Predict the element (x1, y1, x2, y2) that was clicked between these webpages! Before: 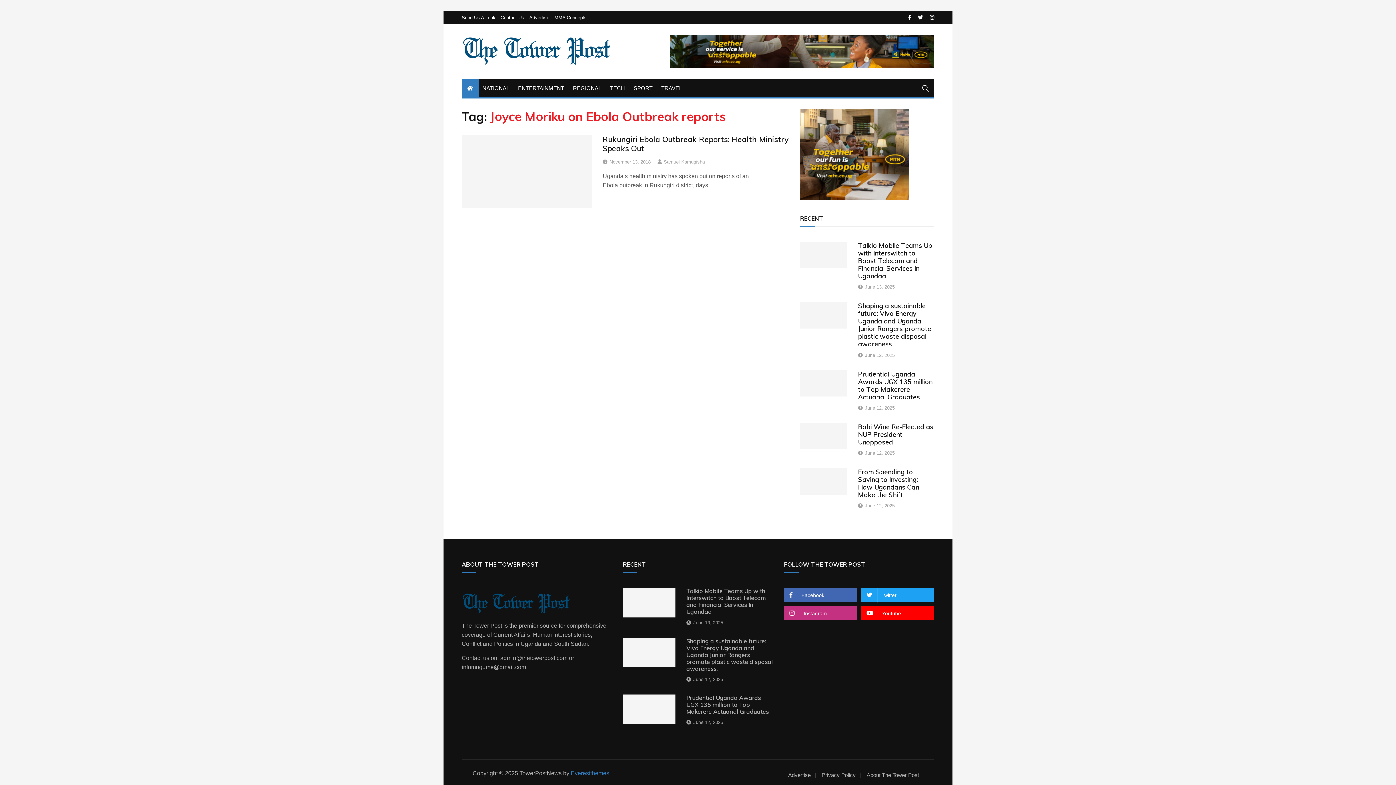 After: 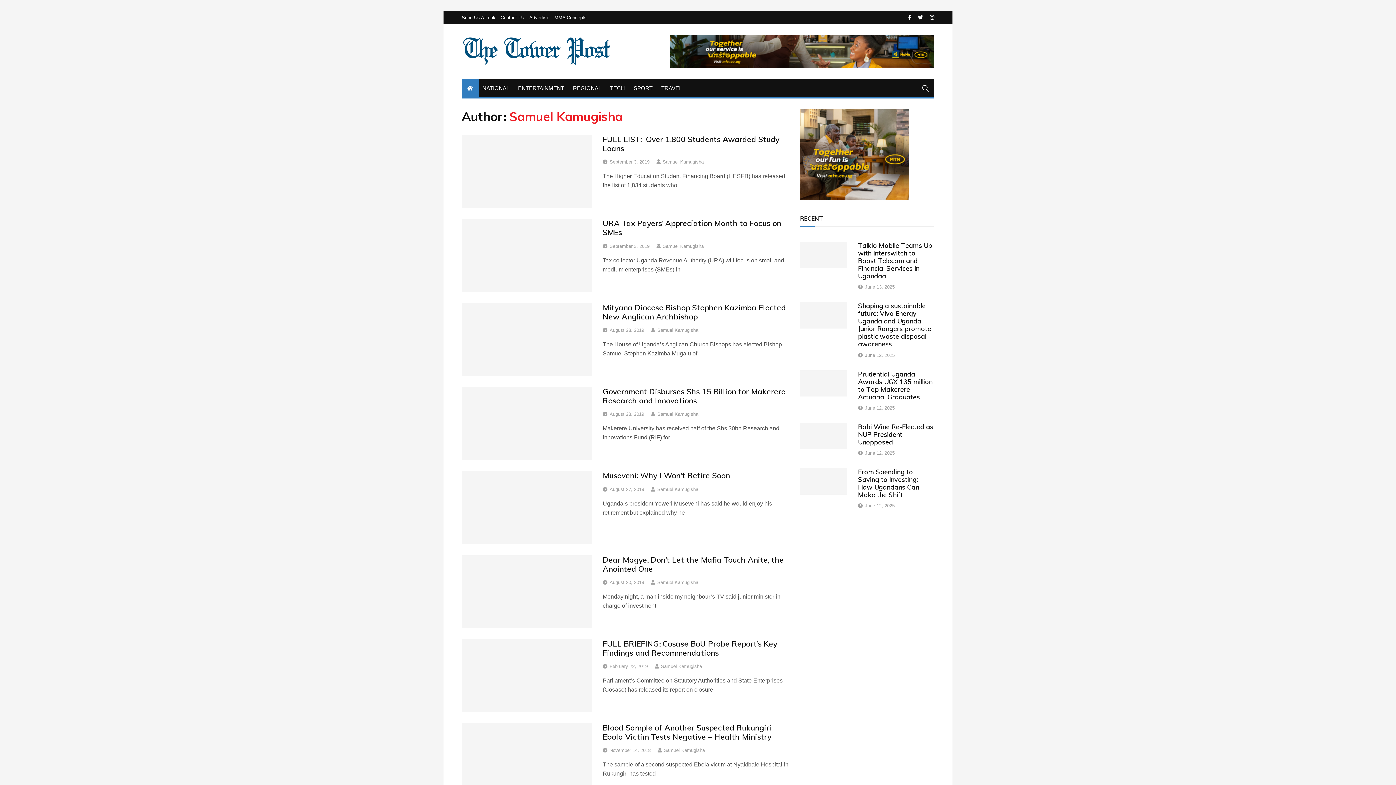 Action: label: Samuel Kamugisha bbox: (663, 158, 705, 165)